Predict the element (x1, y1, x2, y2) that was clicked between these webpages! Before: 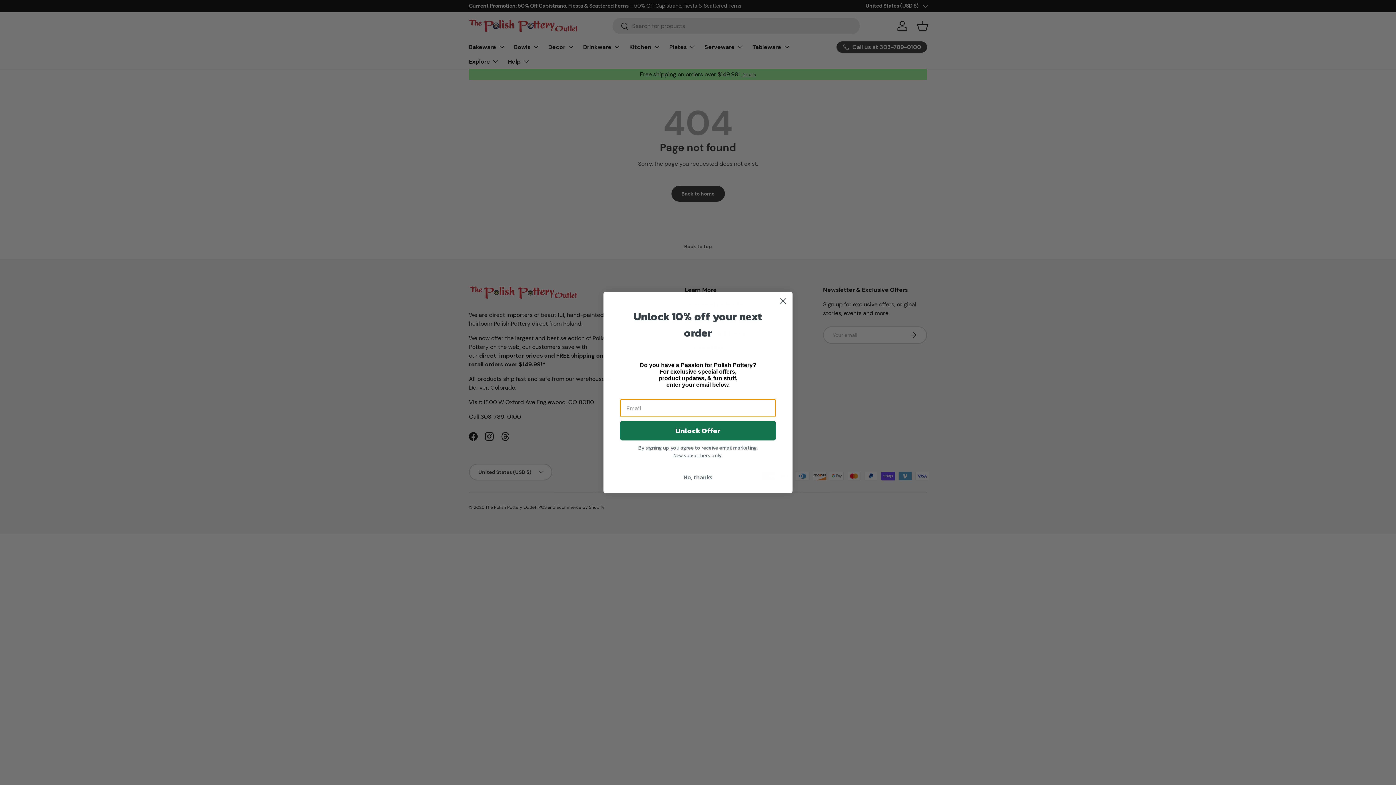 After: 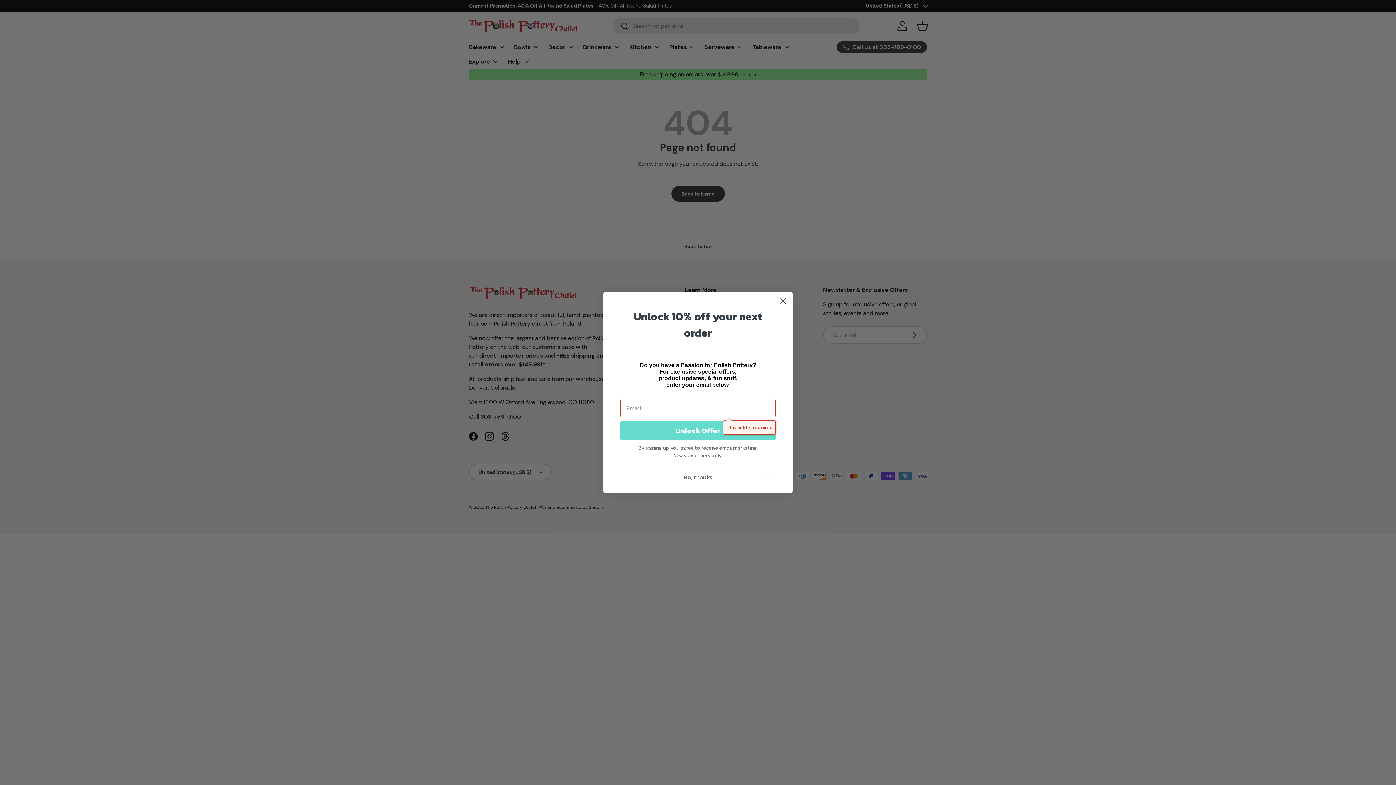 Action: label: Unlock Offer bbox: (620, 421, 776, 440)